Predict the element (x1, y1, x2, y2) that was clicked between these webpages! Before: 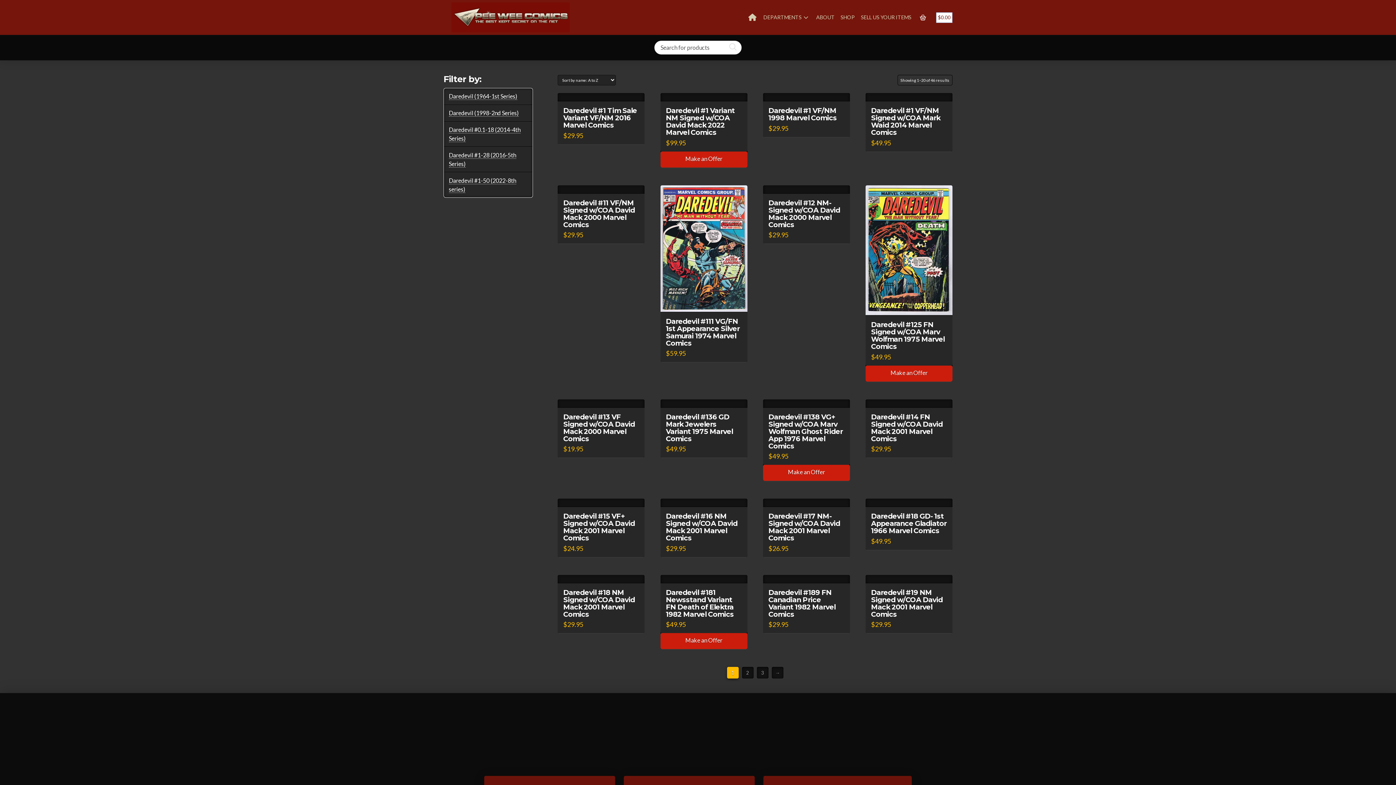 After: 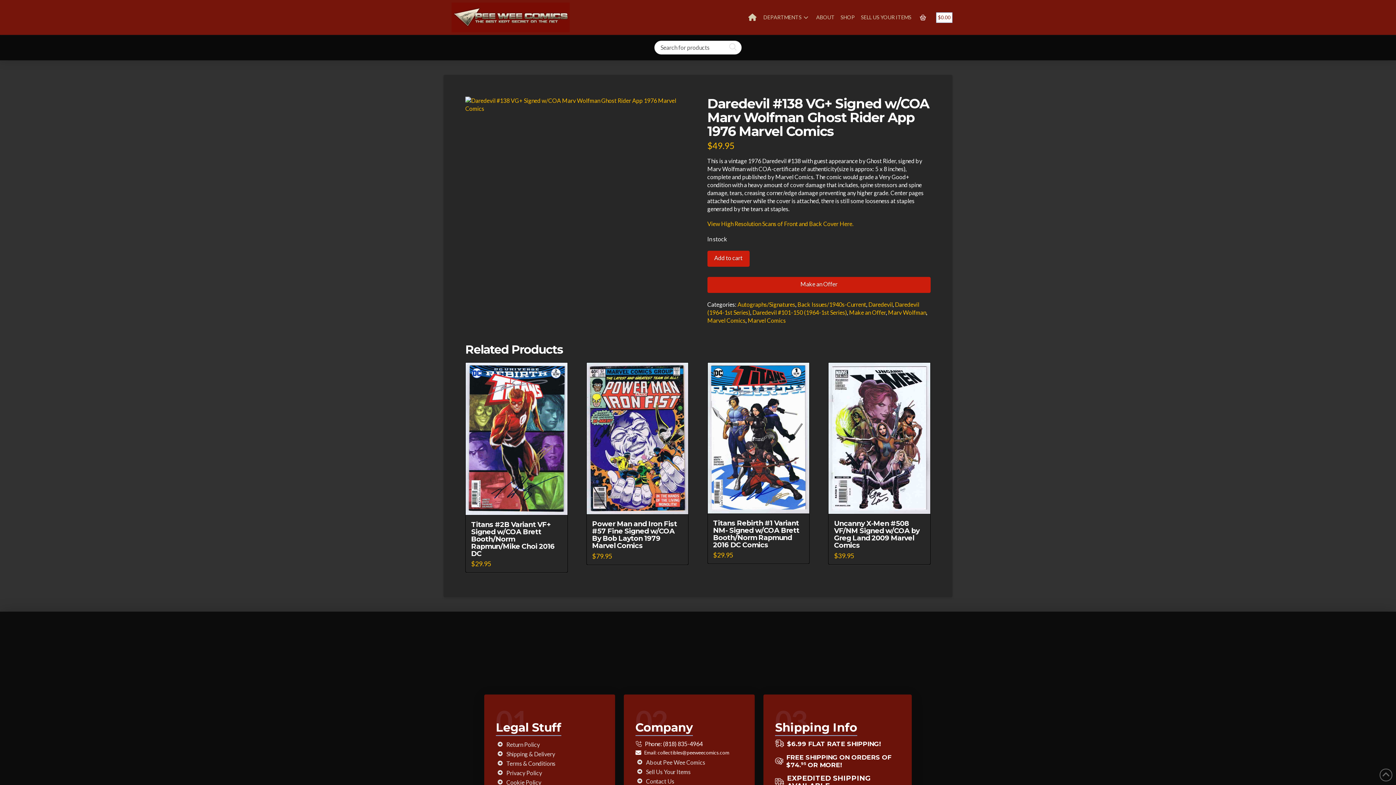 Action: bbox: (768, 412, 842, 450) label: Daredevil #138 VG+ Signed w/COA Marv Wolfman Ghost Rider App 1976 Marvel Comics